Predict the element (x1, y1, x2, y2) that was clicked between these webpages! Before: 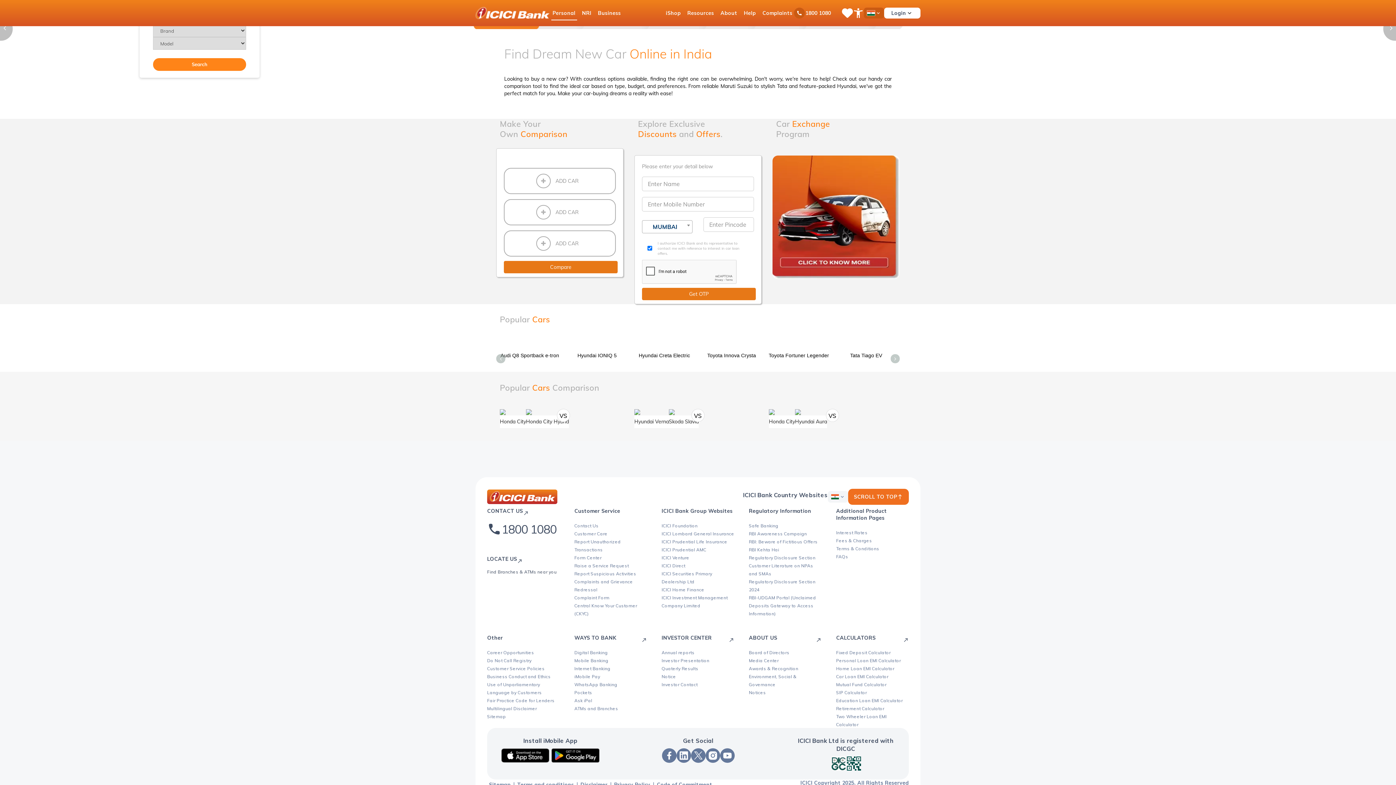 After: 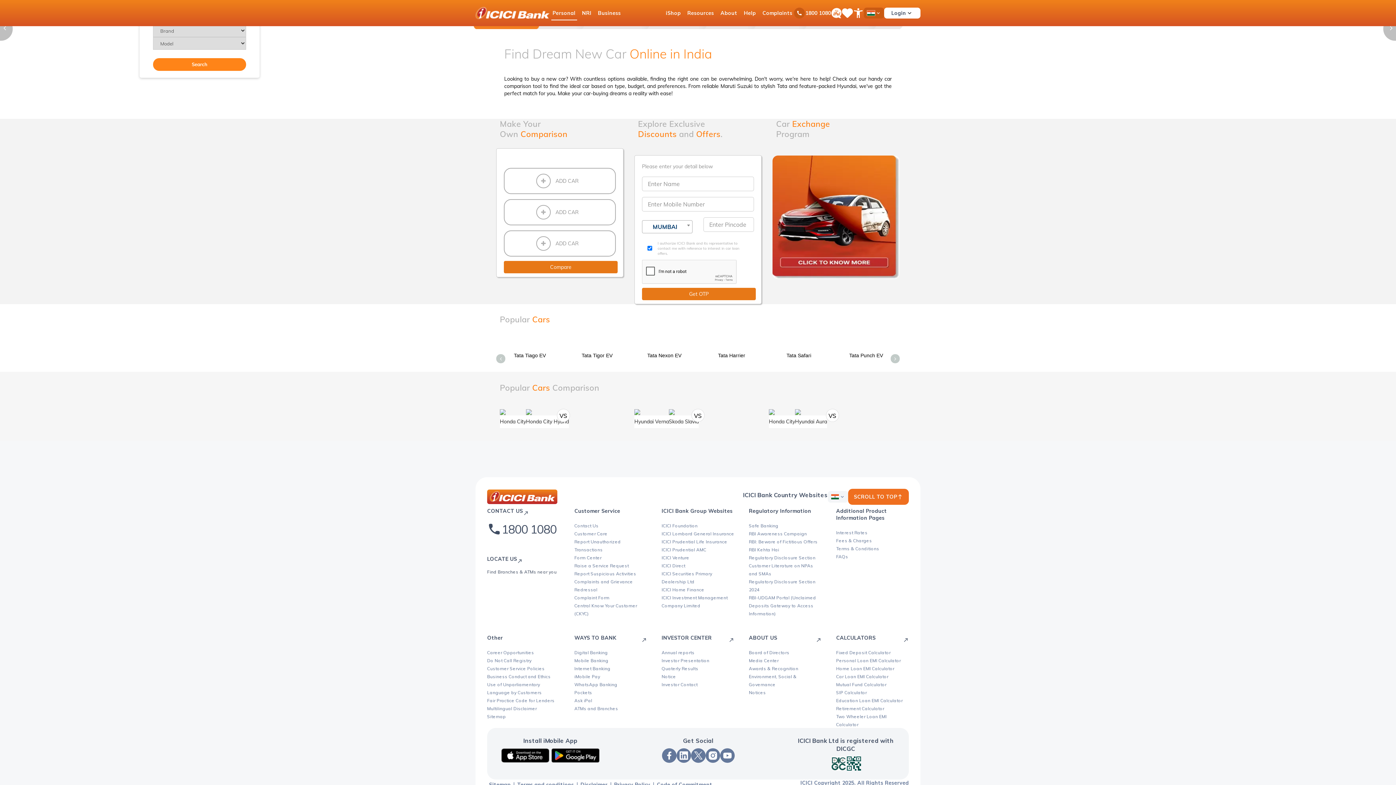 Action: bbox: (679, 751, 688, 760) label: connect on linked In